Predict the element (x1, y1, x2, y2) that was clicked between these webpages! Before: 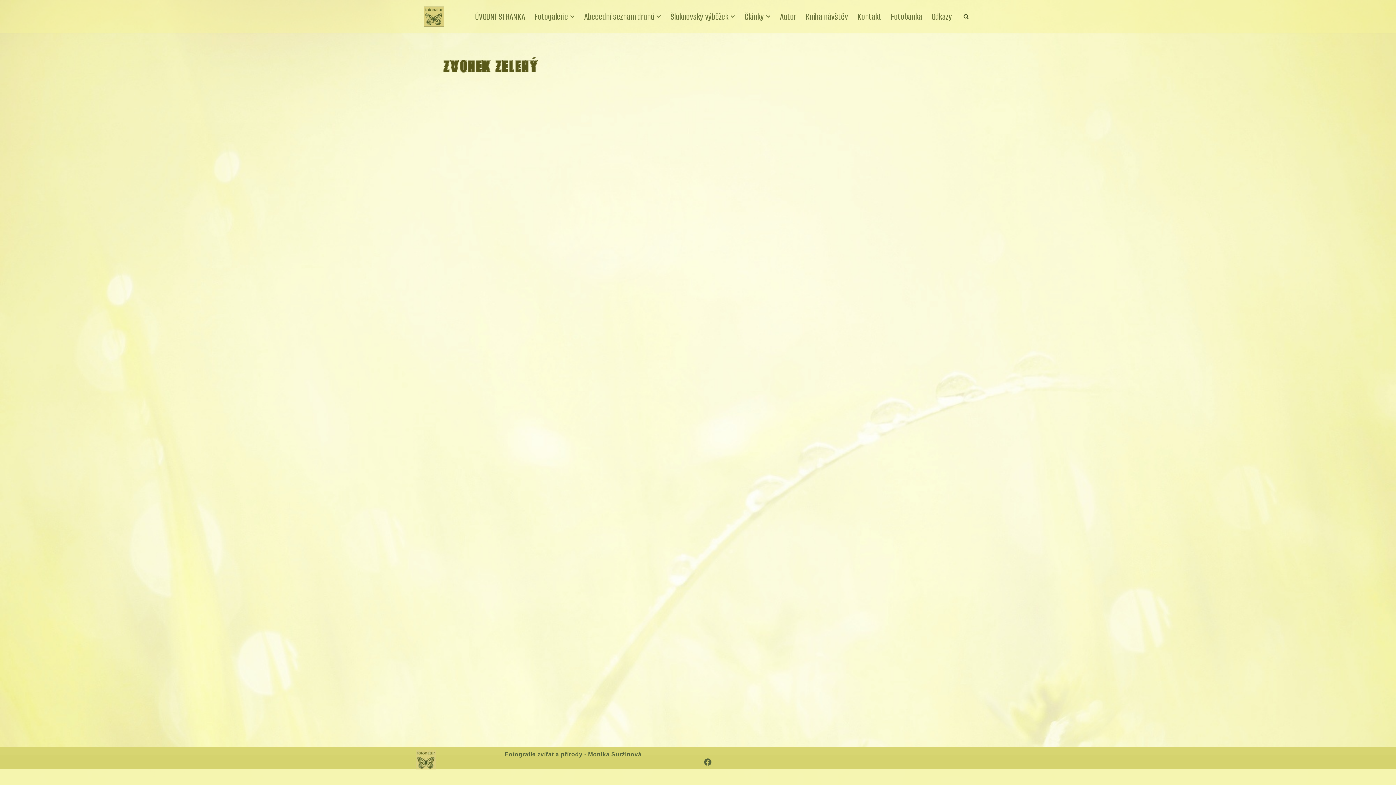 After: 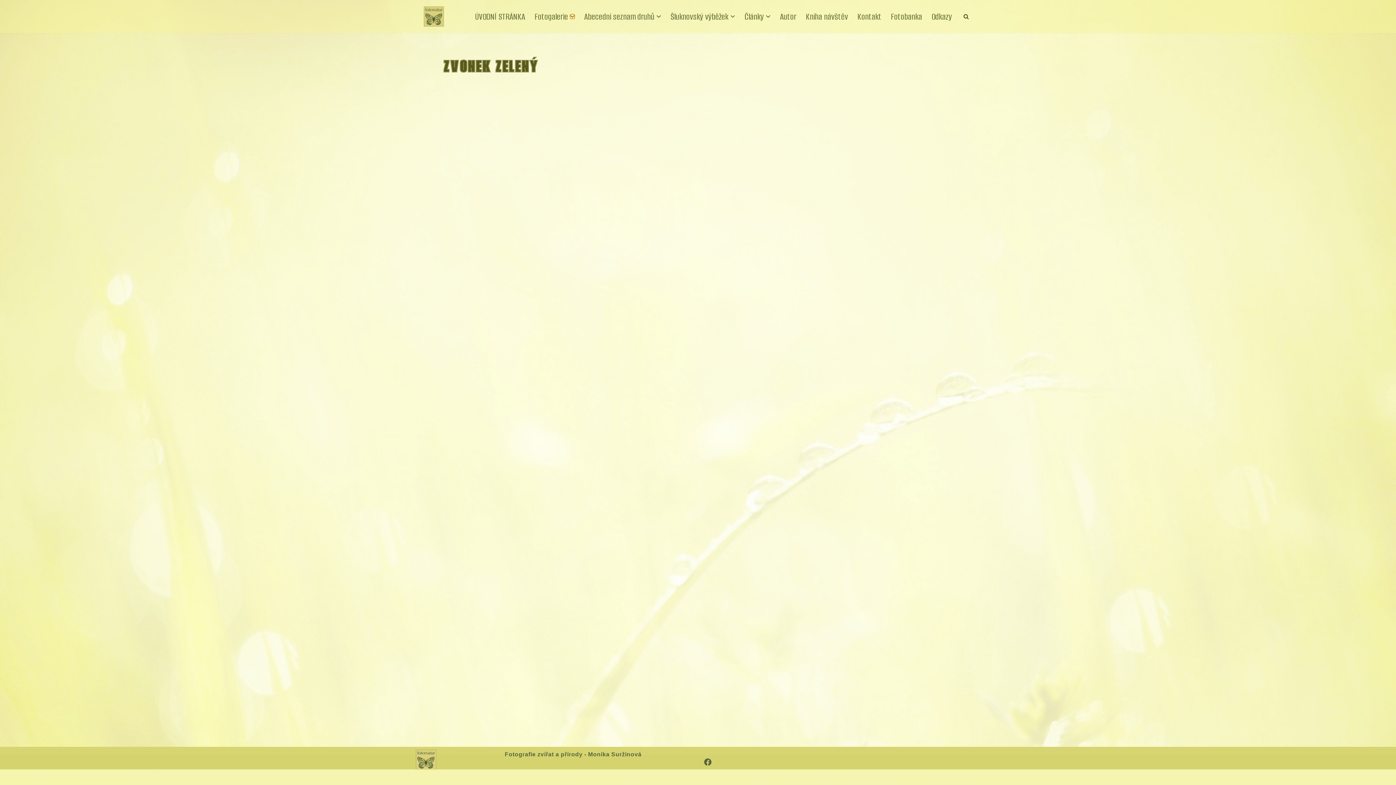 Action: label: Otevřít podmenu bbox: (570, 14, 574, 19)